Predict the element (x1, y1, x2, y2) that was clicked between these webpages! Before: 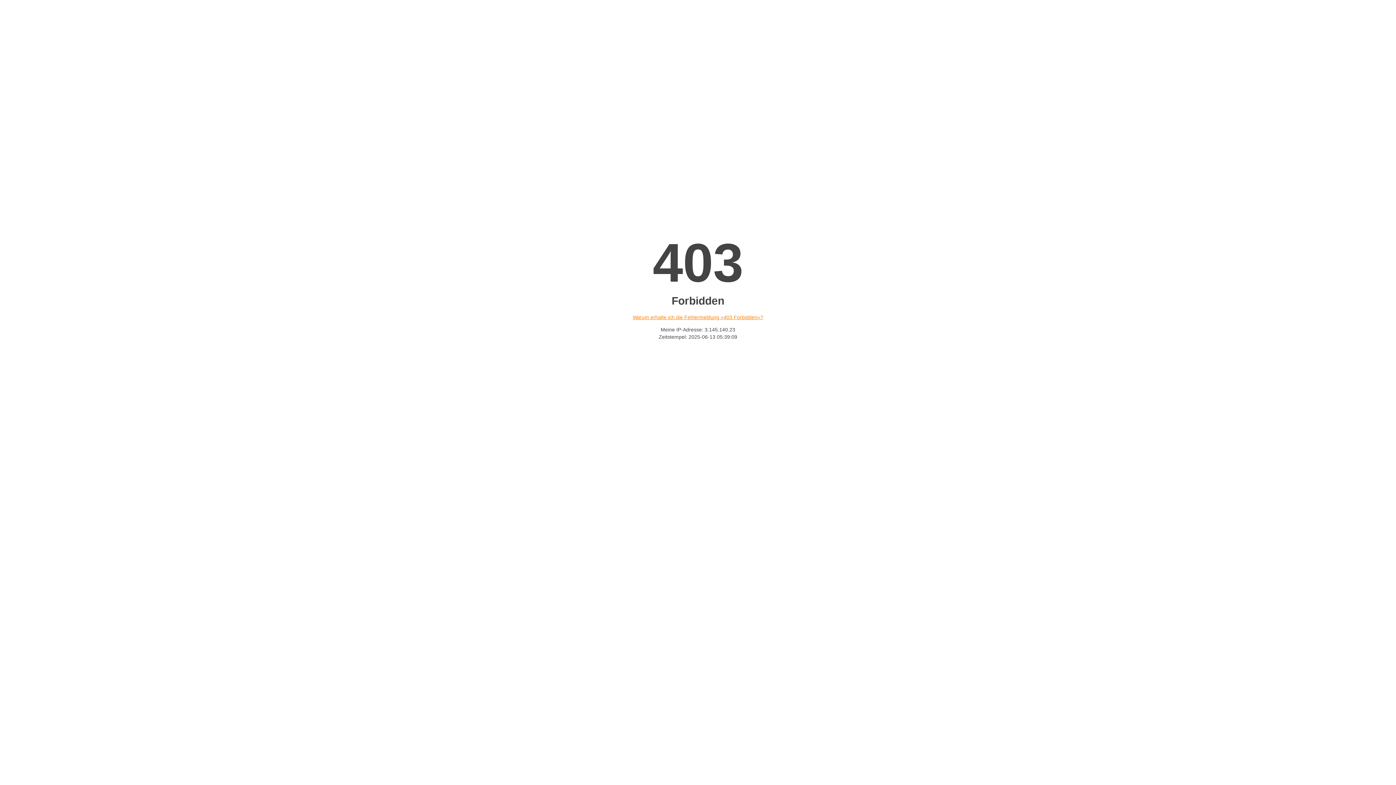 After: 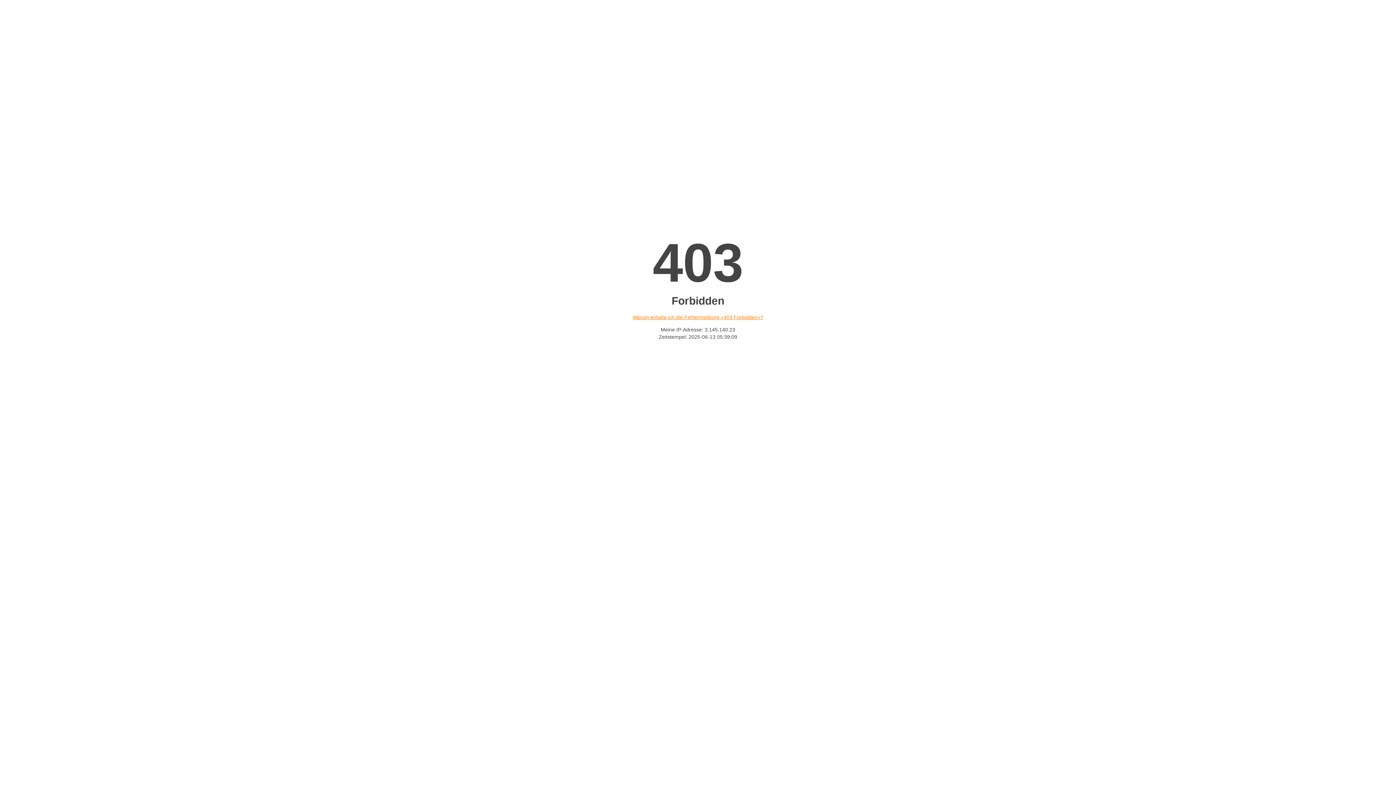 Action: label: Warum erhalte ich die Fehlermeldung «403 Forbidden»? bbox: (632, 314, 763, 320)